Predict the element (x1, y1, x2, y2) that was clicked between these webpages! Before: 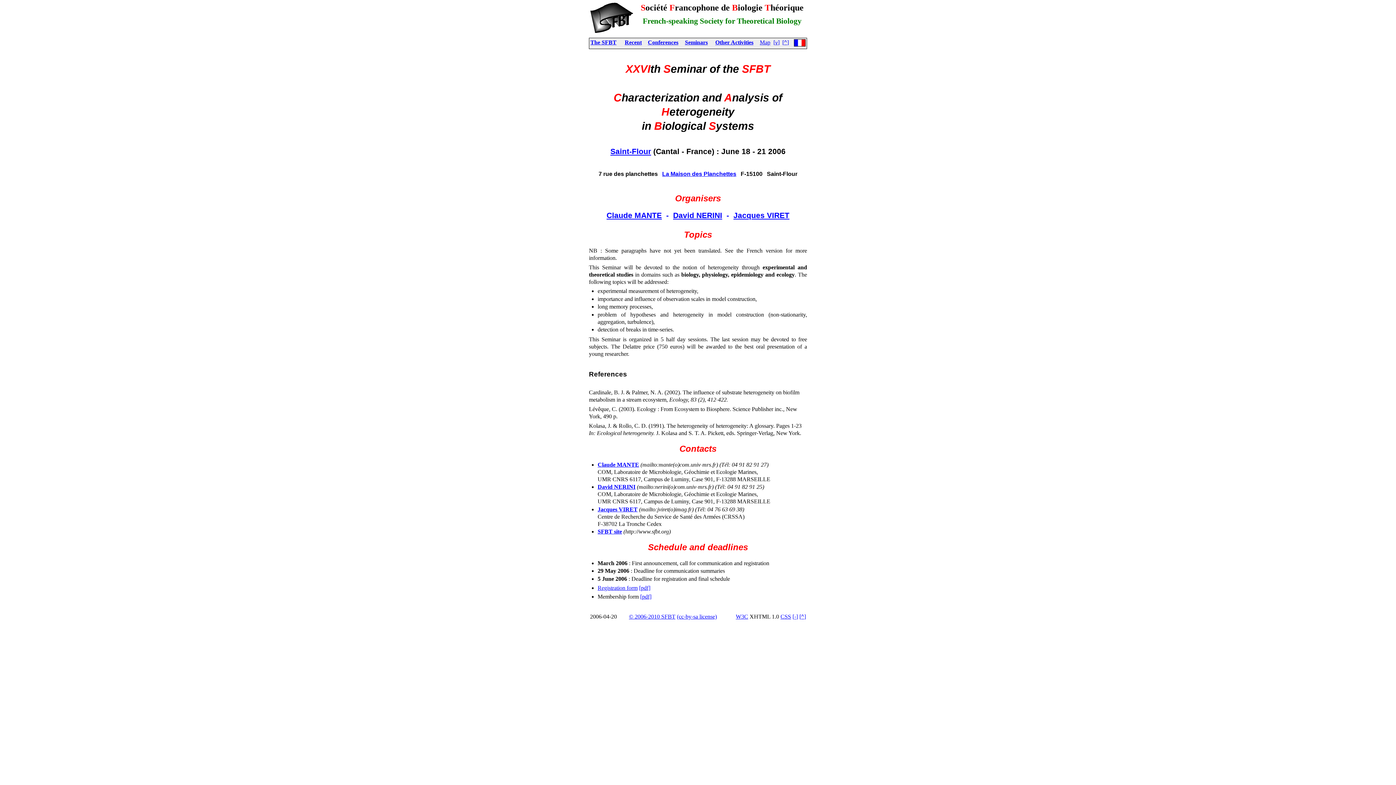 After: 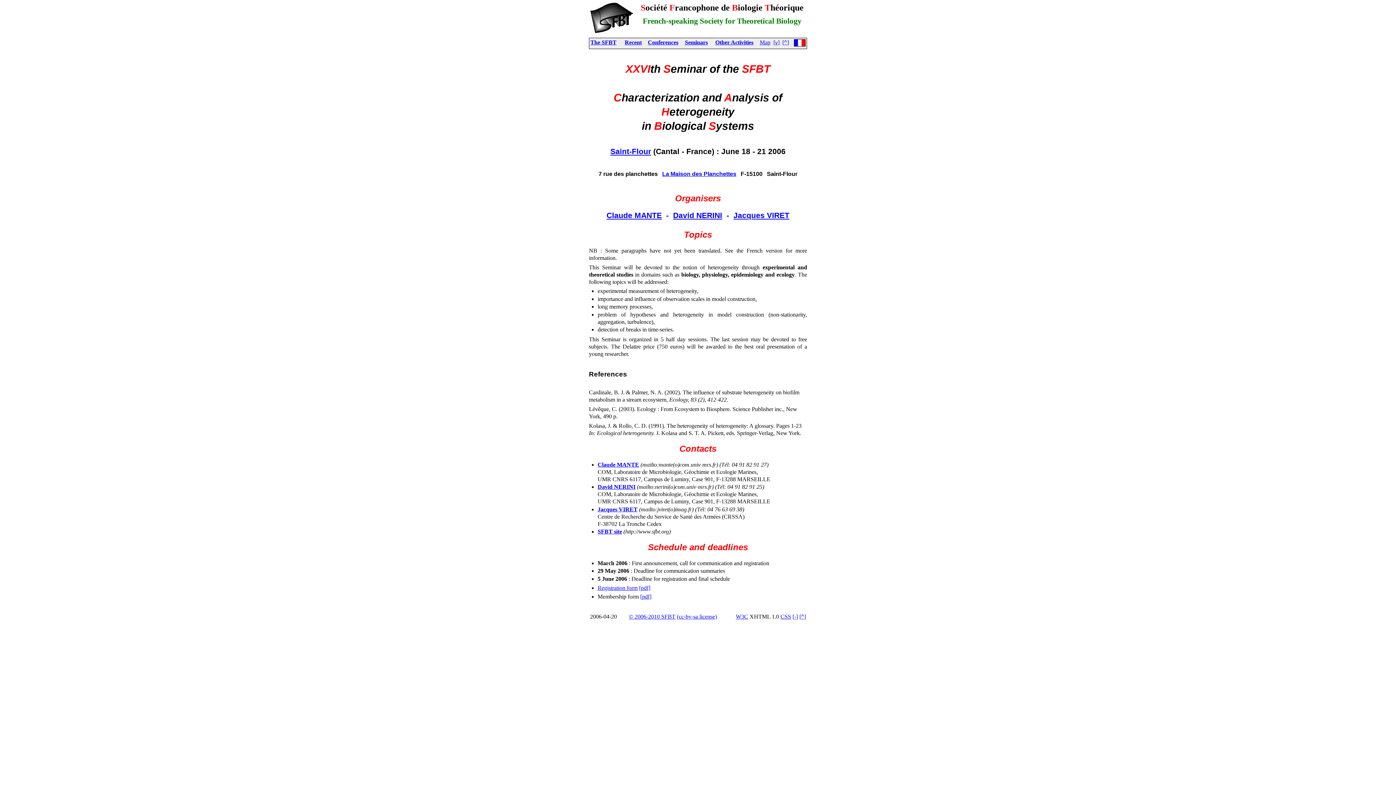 Action: bbox: (799, 613, 806, 620) label: [^]